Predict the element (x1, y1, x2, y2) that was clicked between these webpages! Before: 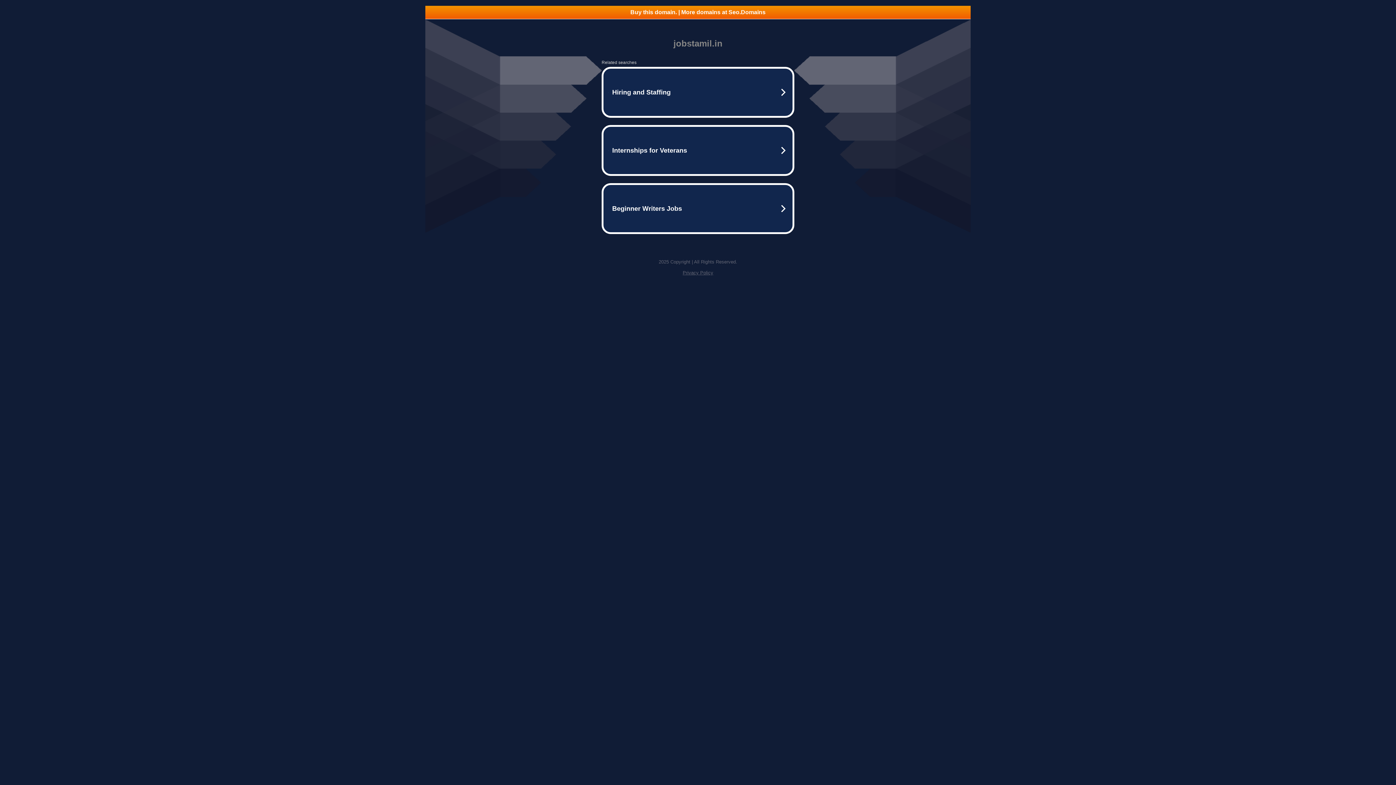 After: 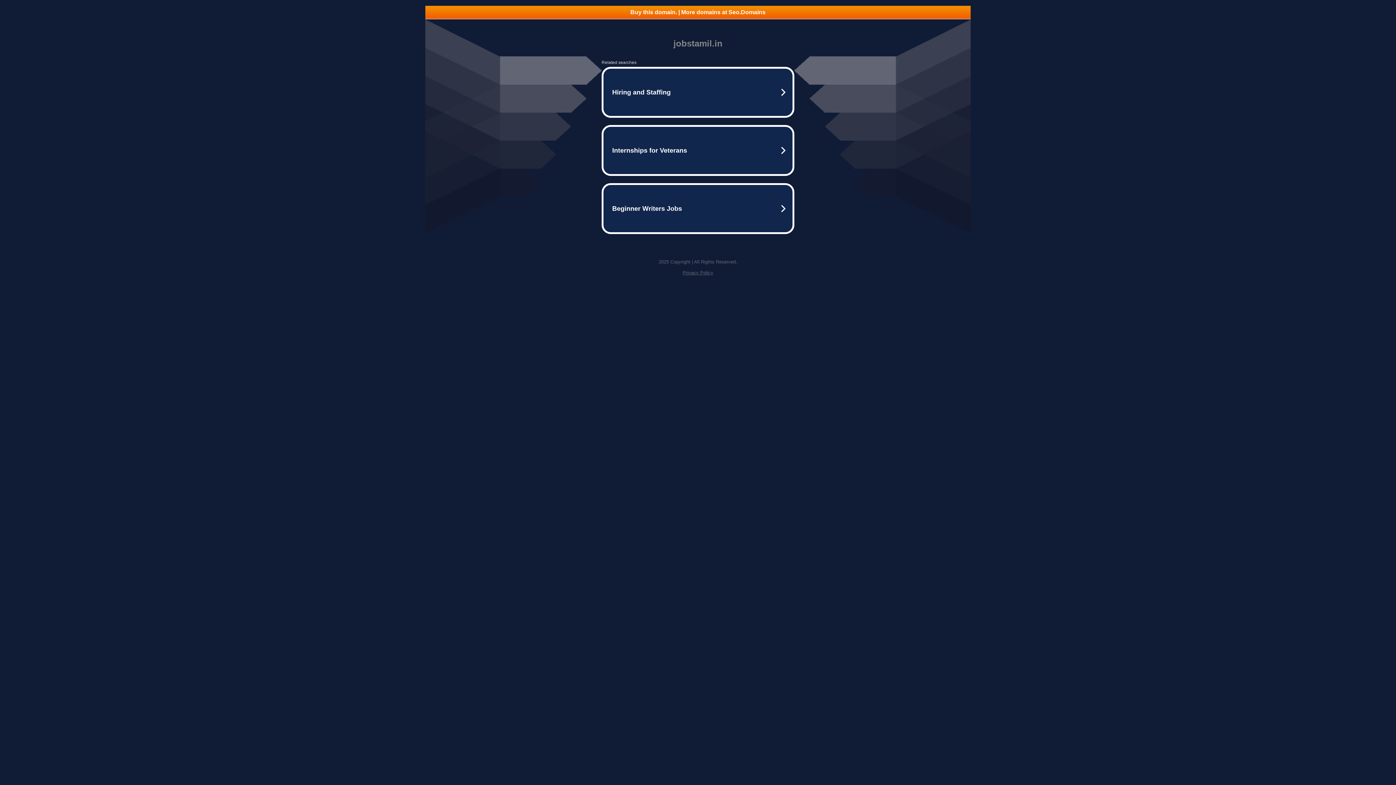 Action: label: Privacy Policy bbox: (682, 270, 713, 275)